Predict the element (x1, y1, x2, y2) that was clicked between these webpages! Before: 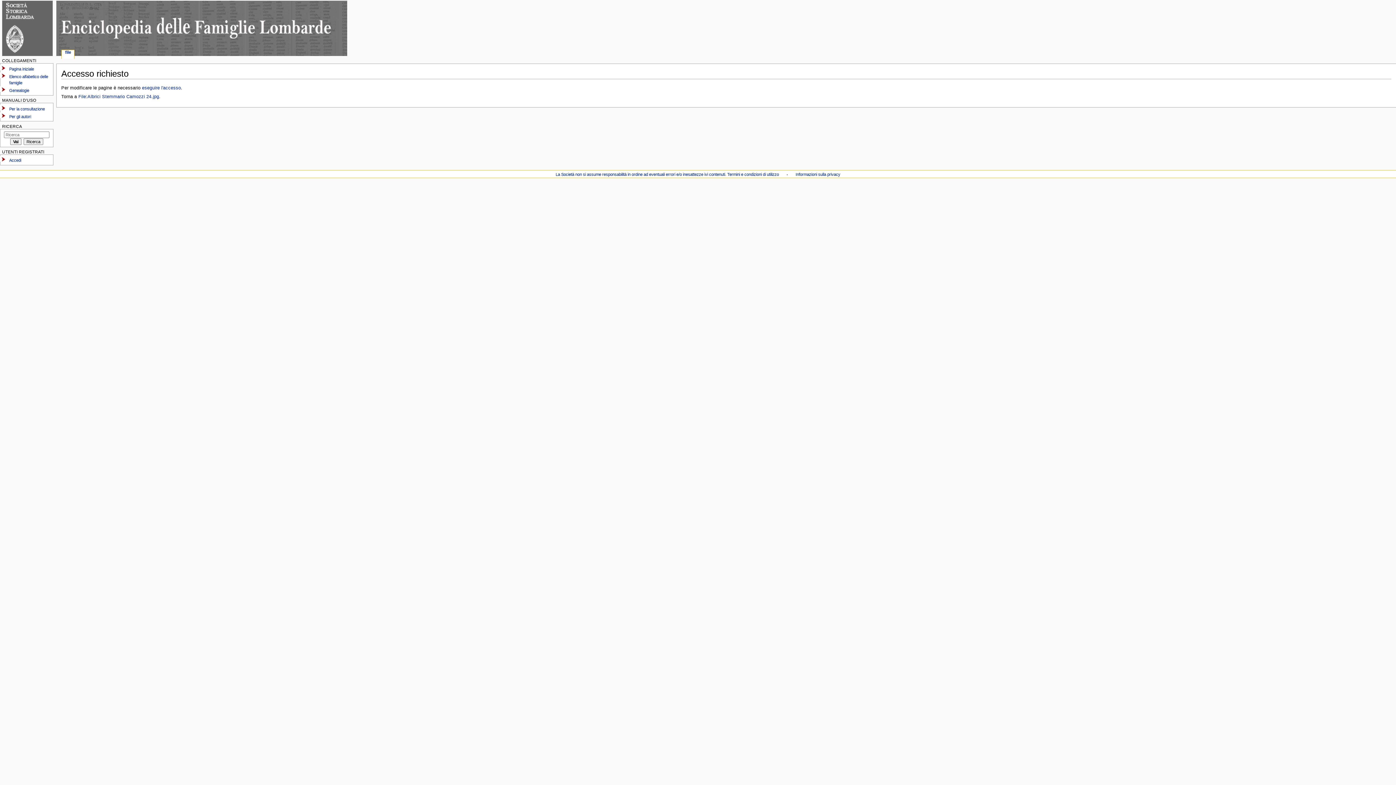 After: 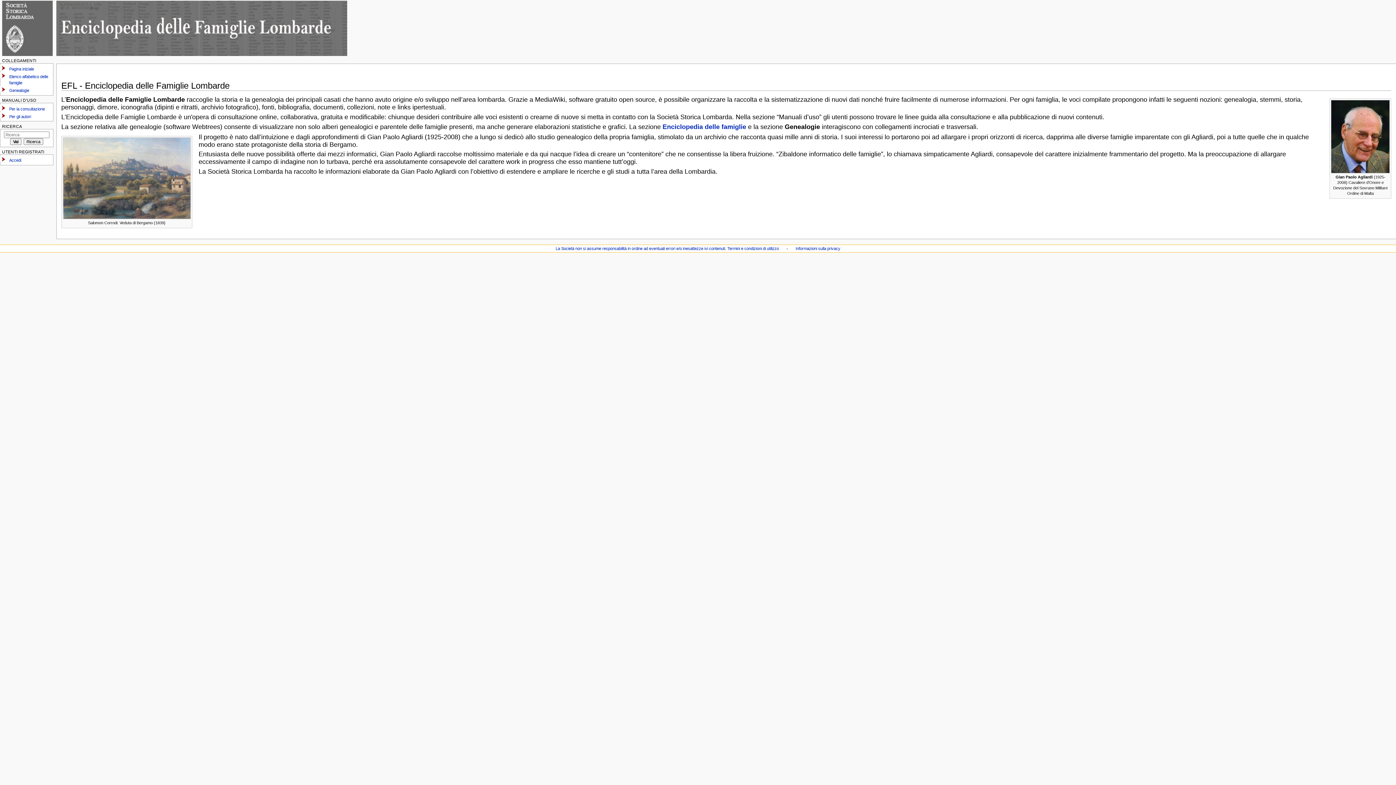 Action: label: Pagina iniziale bbox: (9, 67, 33, 71)